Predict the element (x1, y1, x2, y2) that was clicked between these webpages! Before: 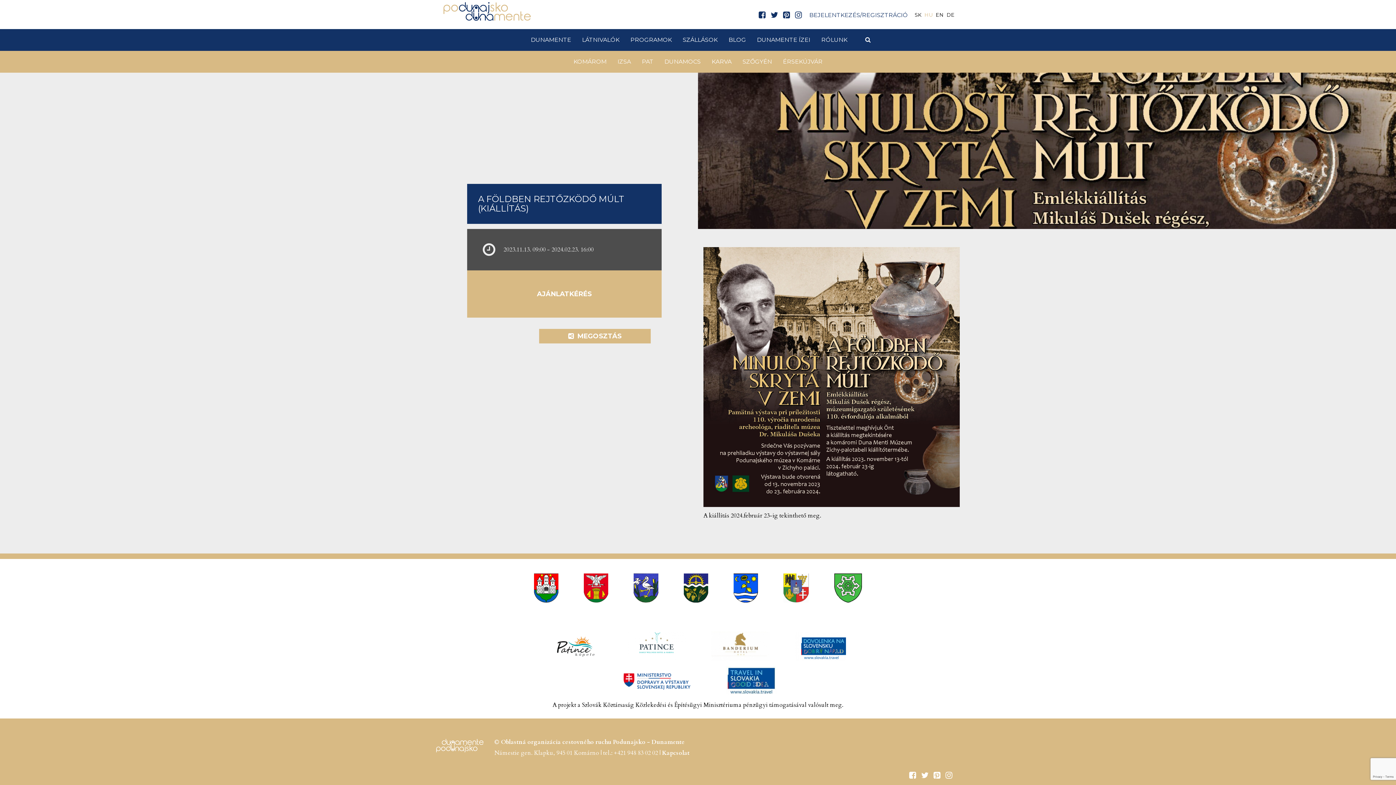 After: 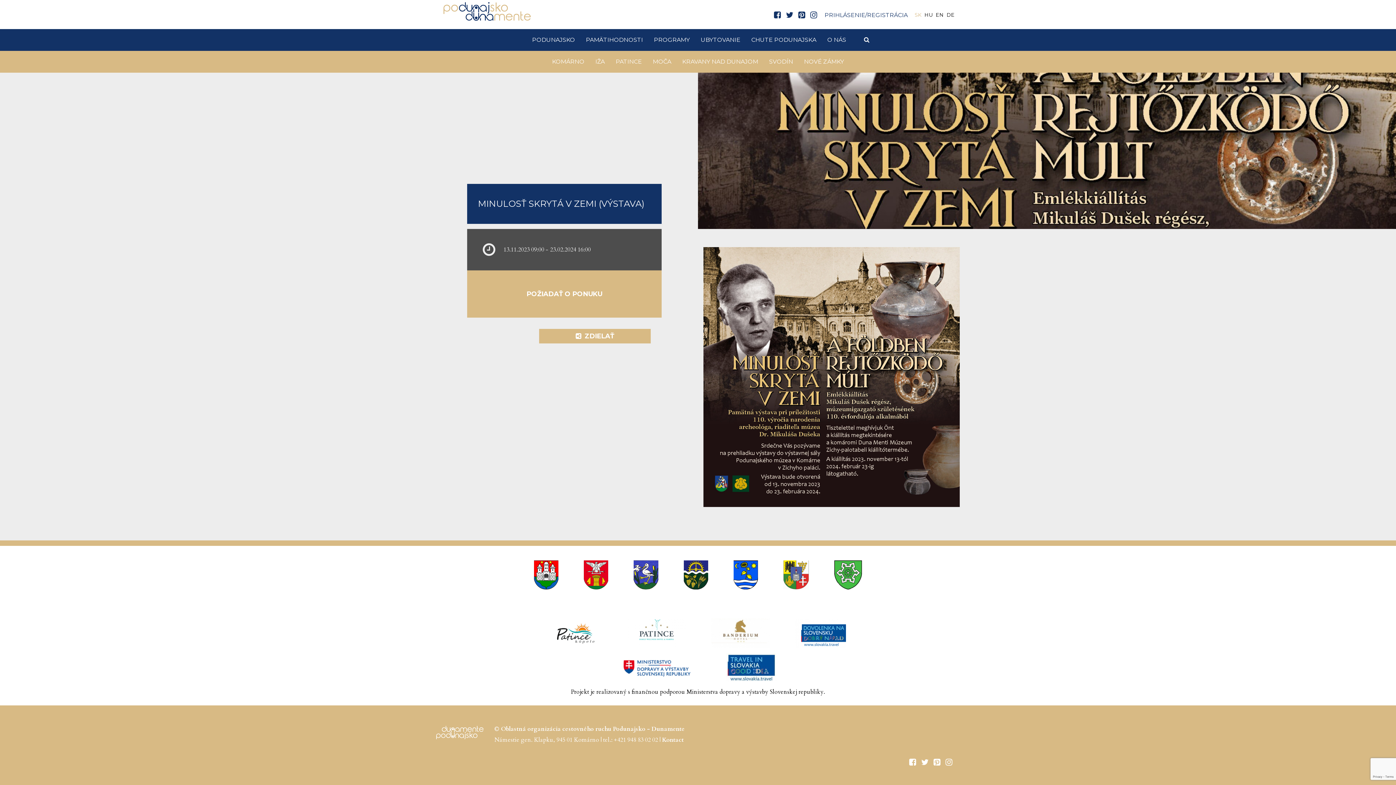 Action: label: SK bbox: (914, 11, 921, 18)